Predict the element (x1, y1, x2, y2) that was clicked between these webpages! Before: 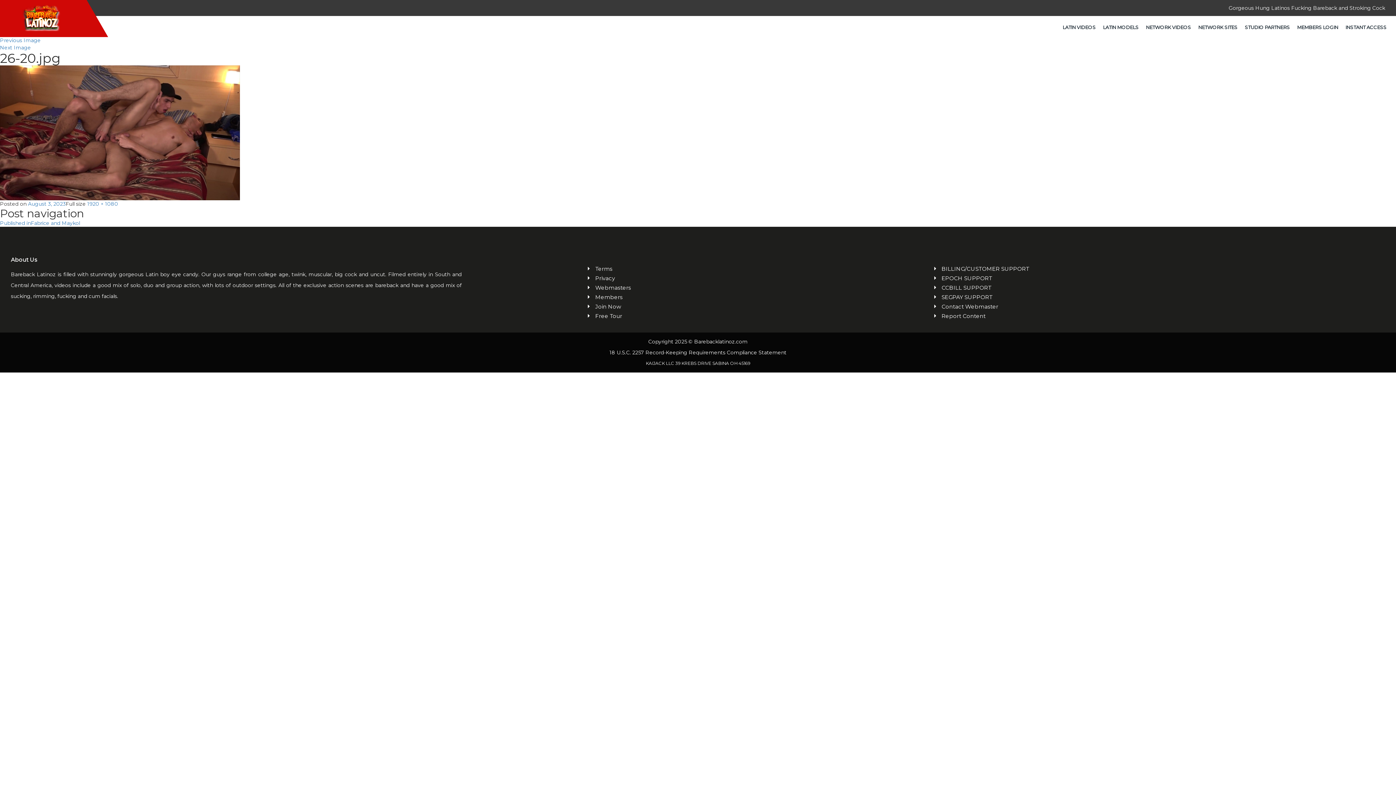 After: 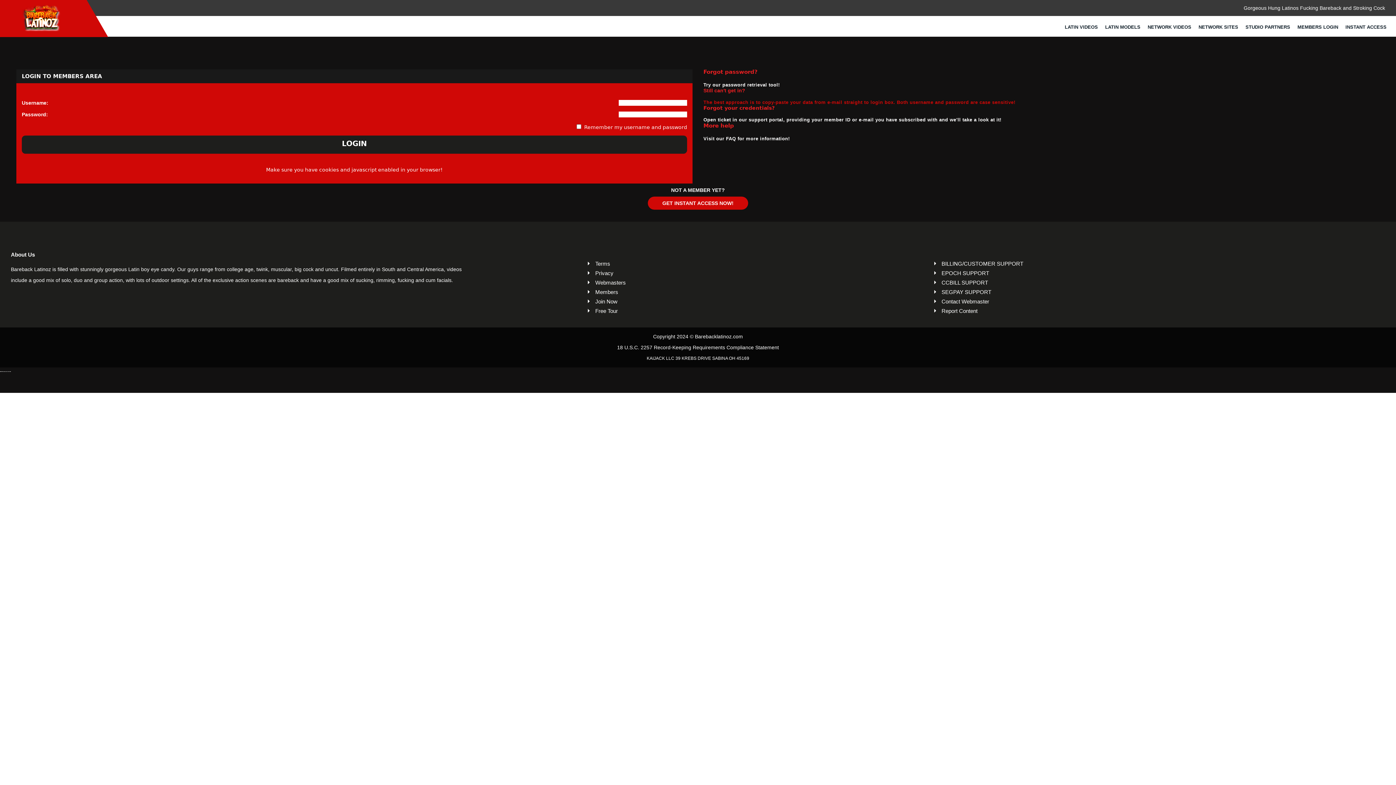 Action: label: Members bbox: (595, 293, 808, 301)